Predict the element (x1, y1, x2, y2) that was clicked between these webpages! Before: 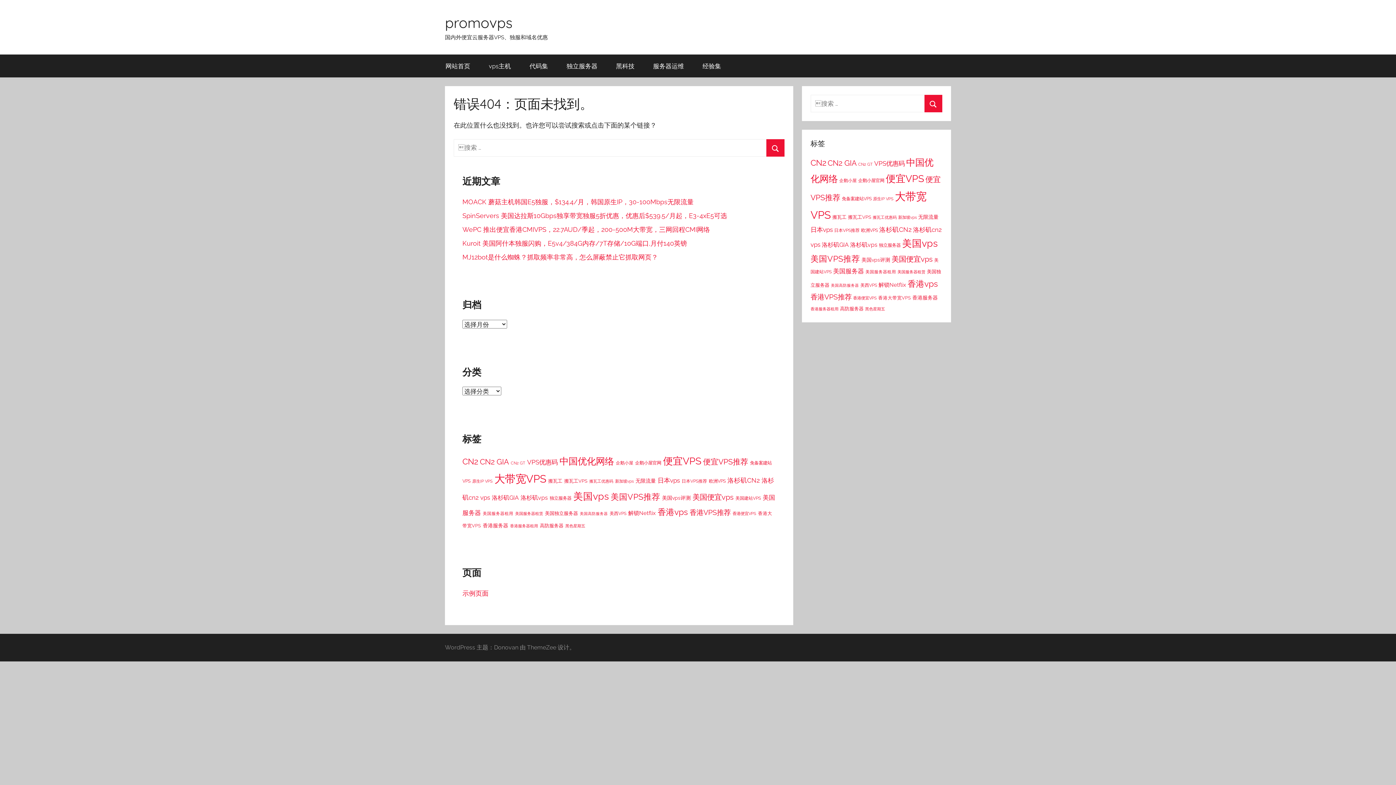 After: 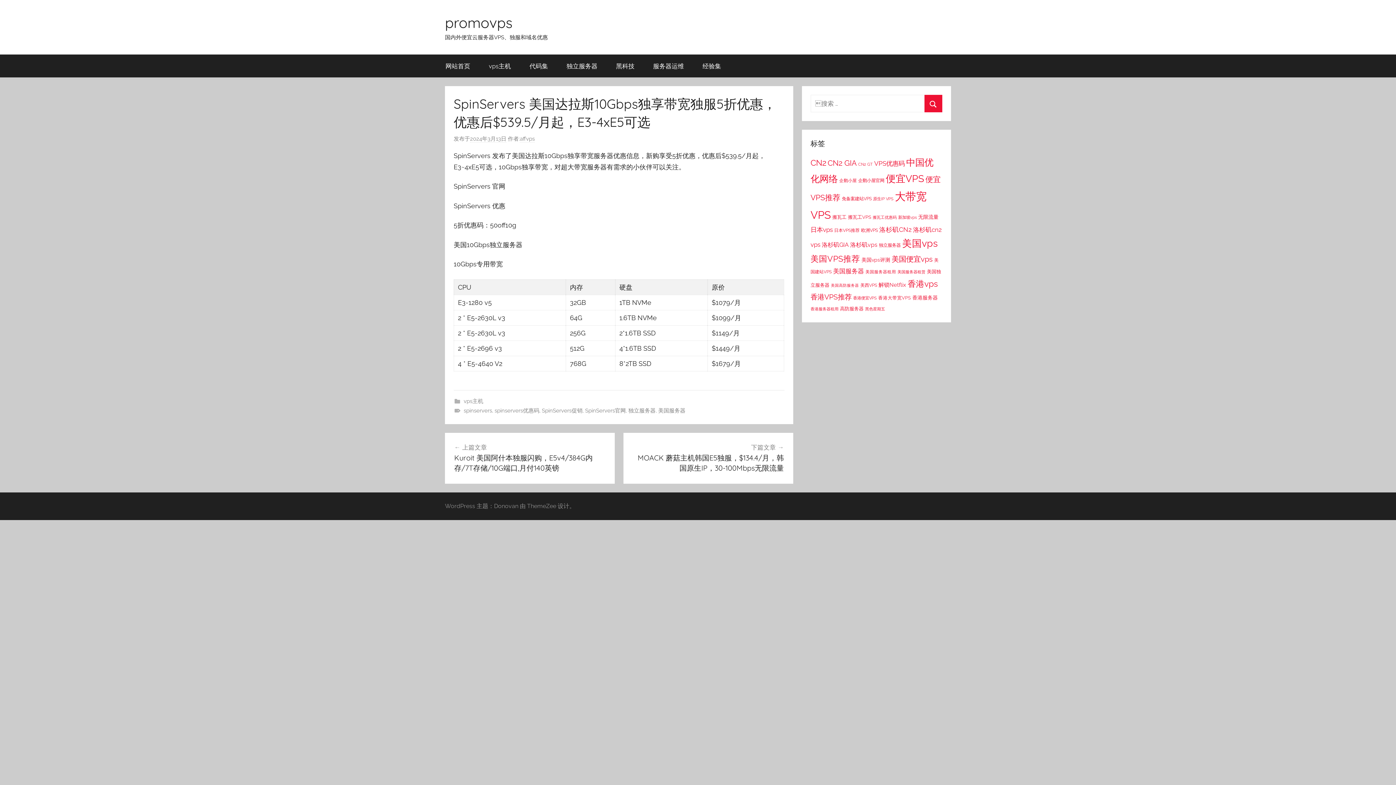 Action: bbox: (462, 211, 727, 219) label: SpinServers 美国达拉斯10Gbps独享带宽独服5折优惠，优惠后$539.5/月起，E3-4xE5可选